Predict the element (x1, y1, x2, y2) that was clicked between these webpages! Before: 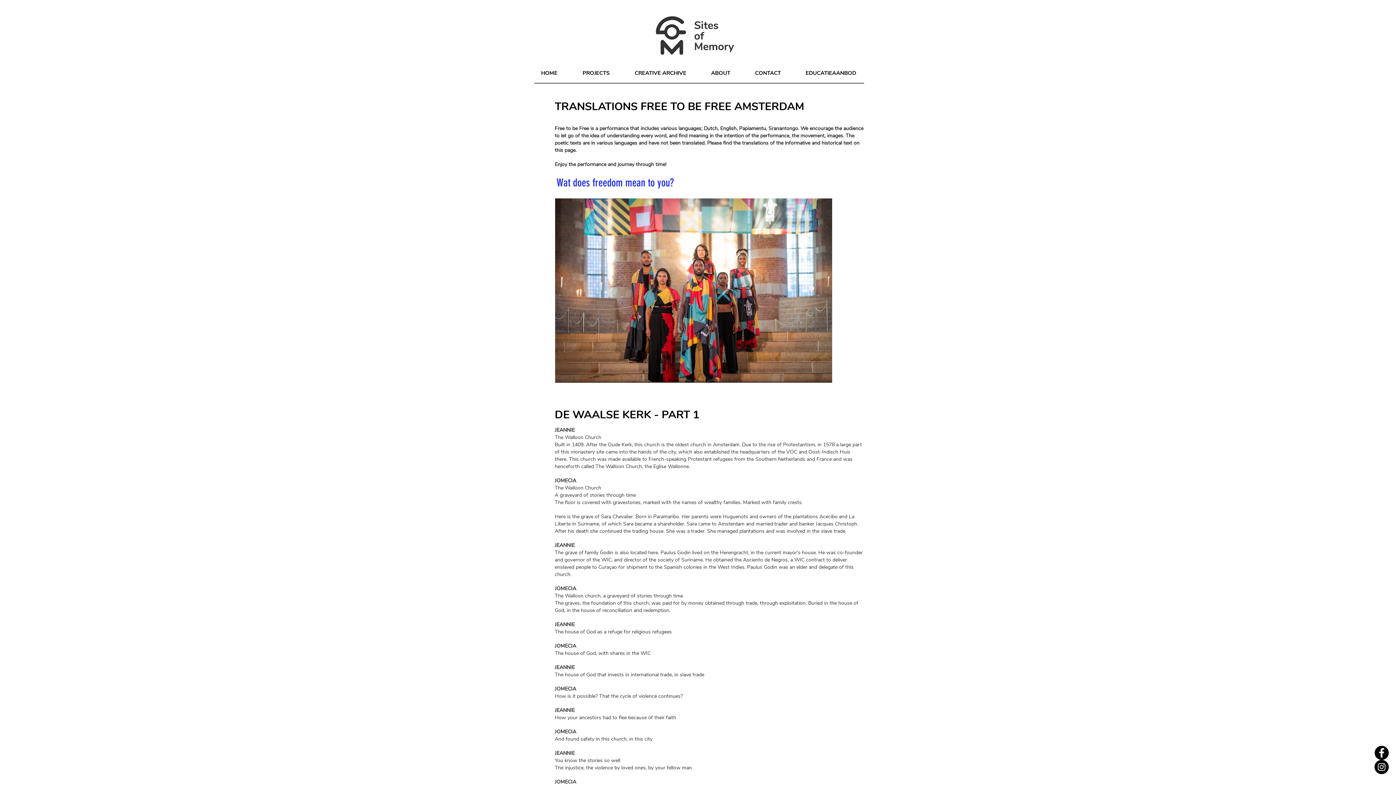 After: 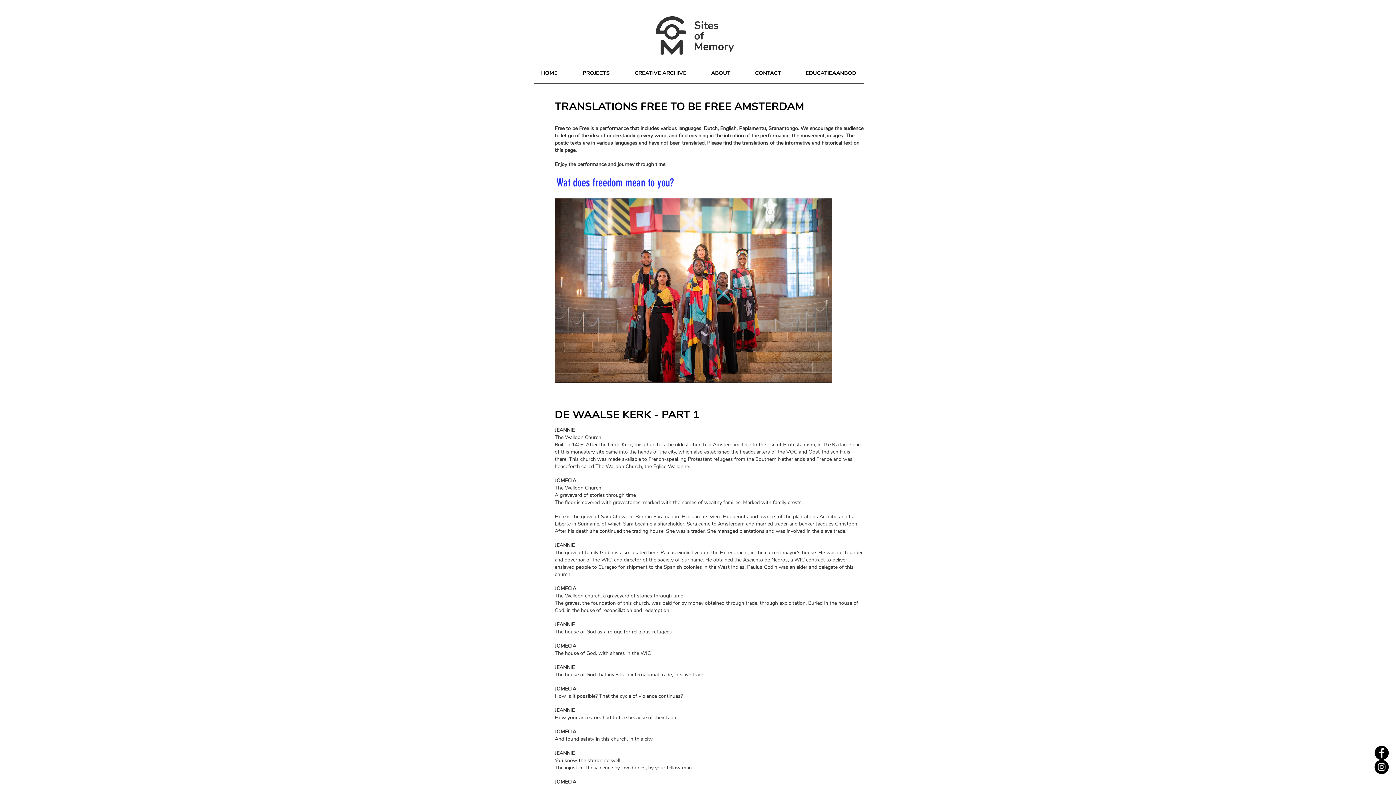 Action: label: Instagram bbox: (1374, 760, 1389, 774)